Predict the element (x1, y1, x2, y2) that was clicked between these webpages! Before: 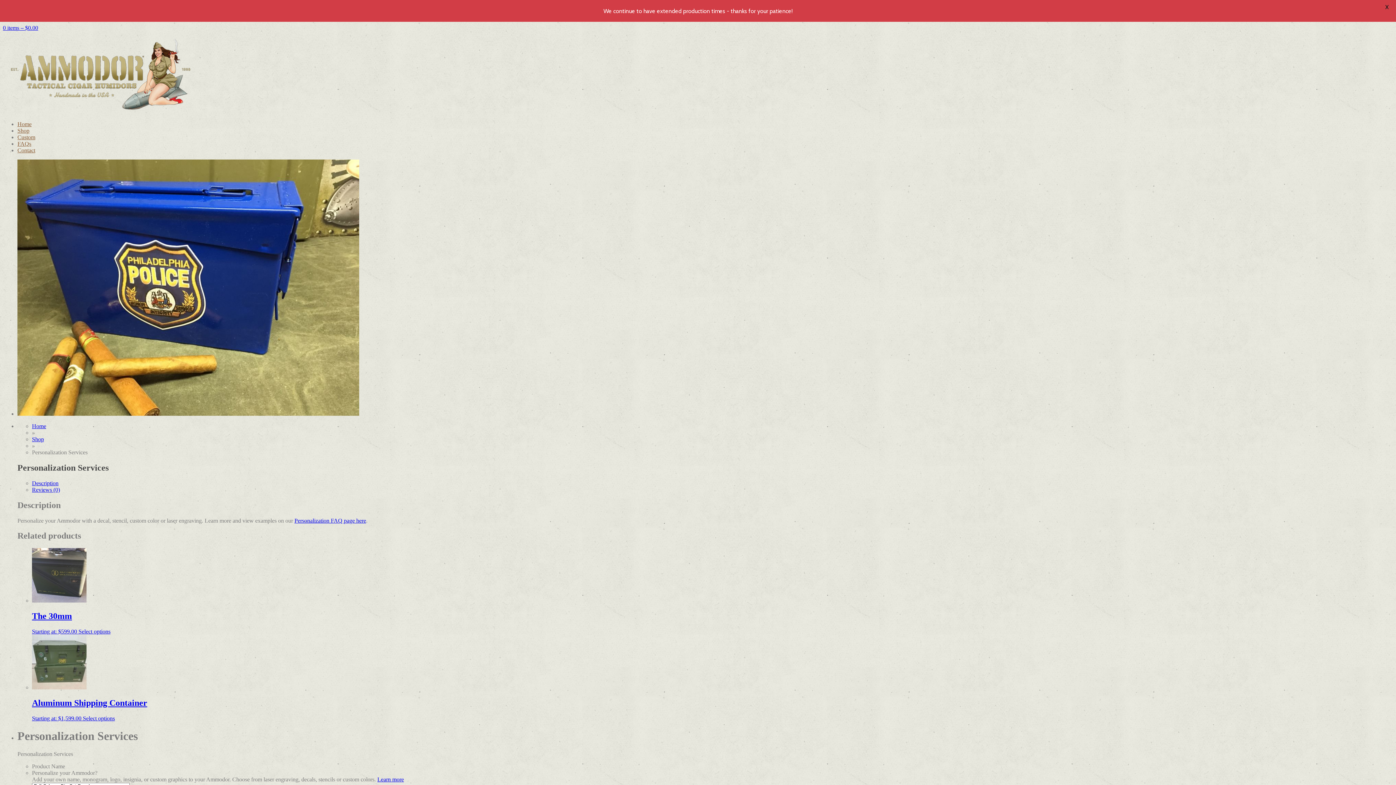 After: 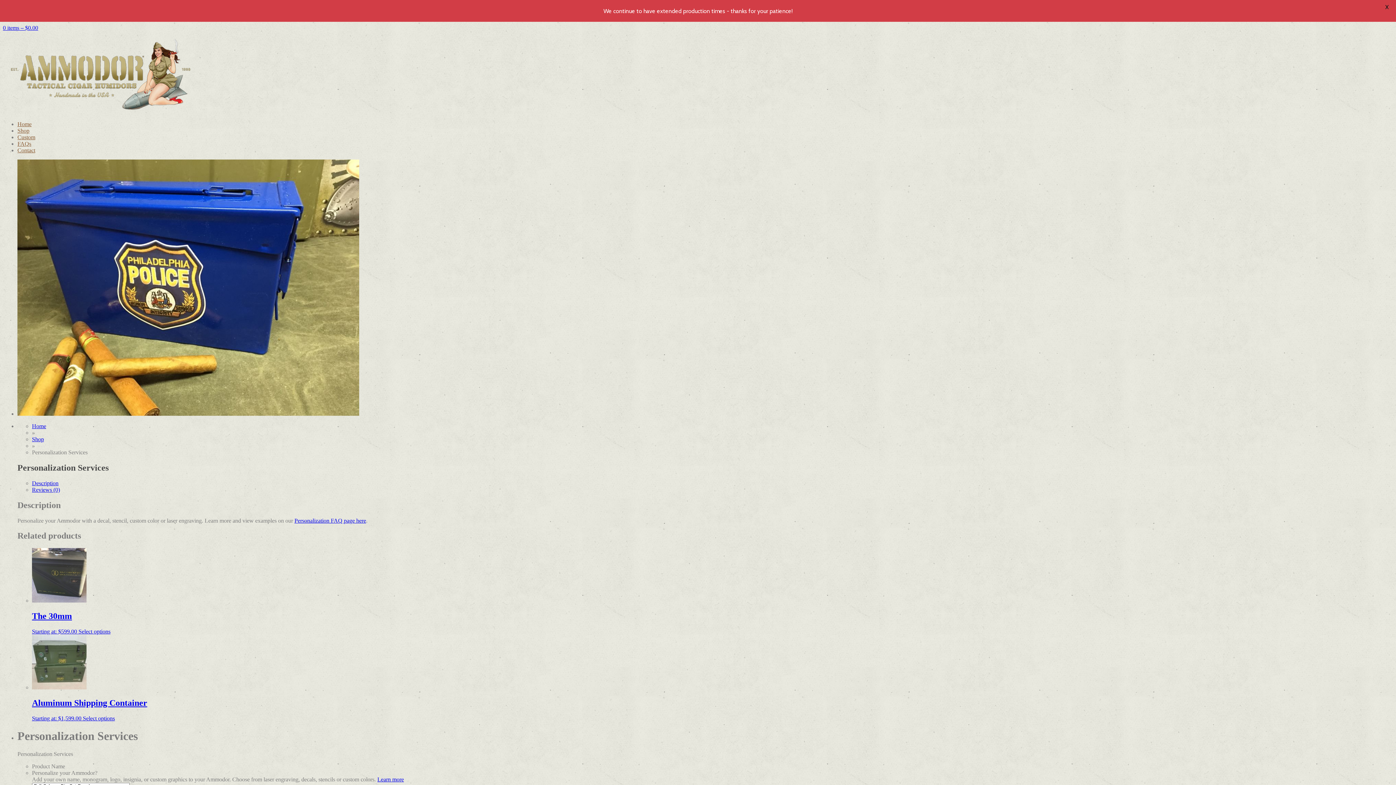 Action: bbox: (17, 410, 359, 417)